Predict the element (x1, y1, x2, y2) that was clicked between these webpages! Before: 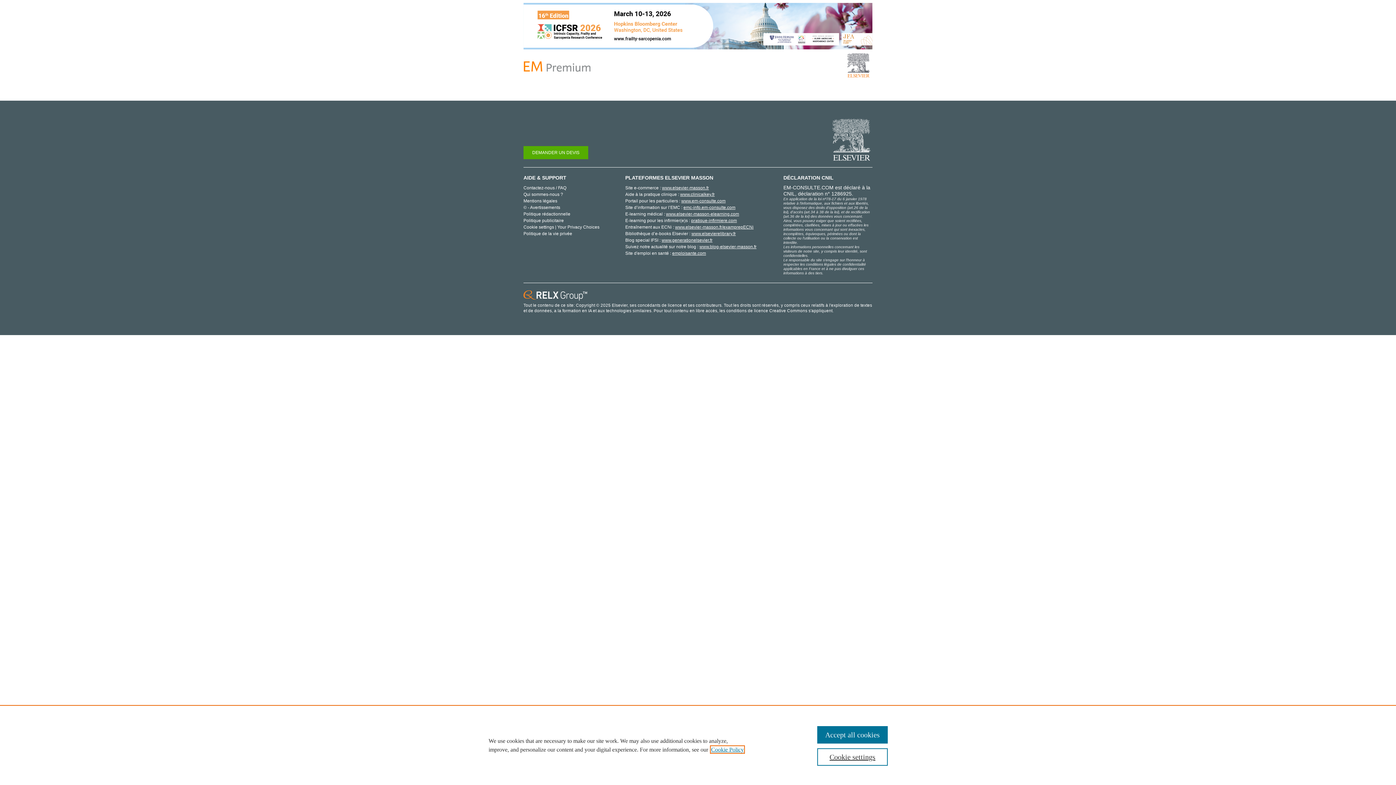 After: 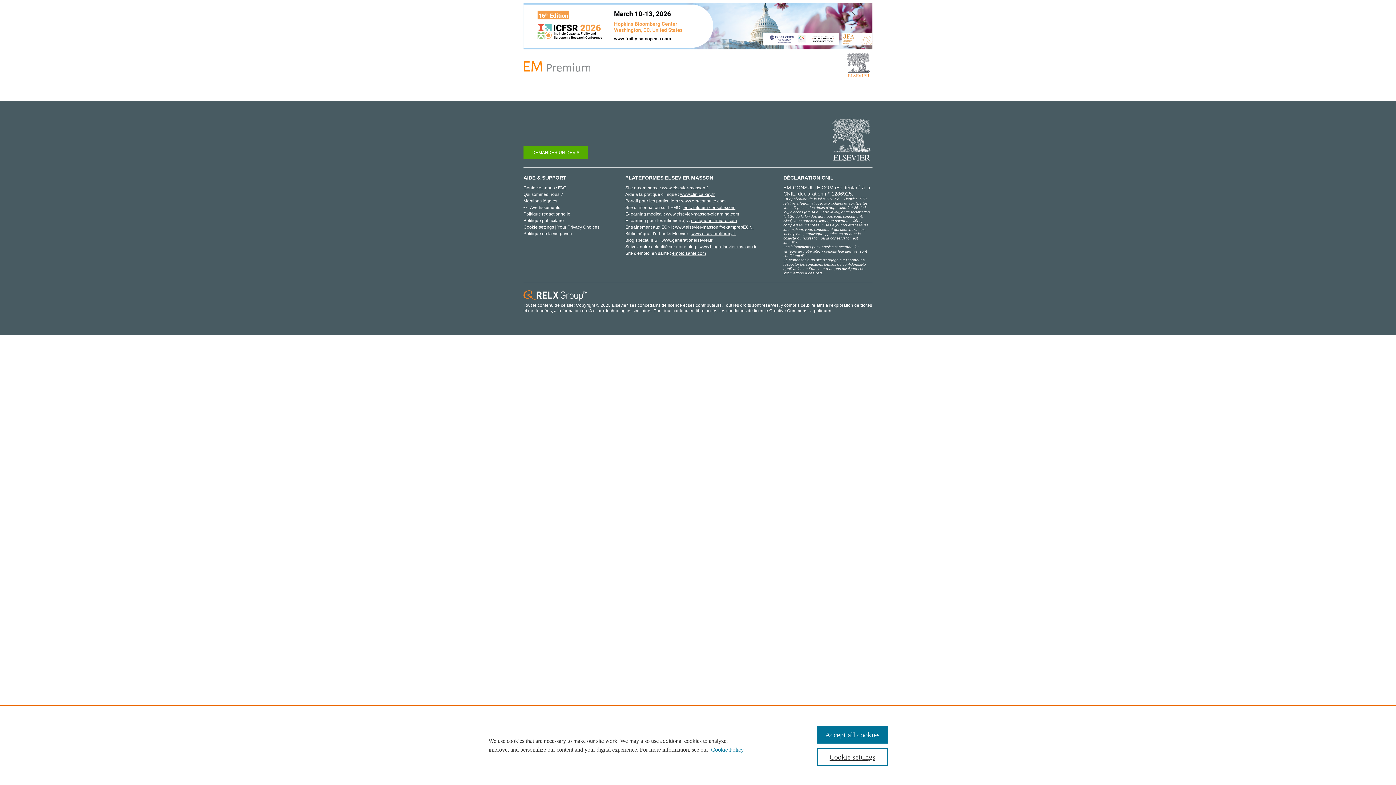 Action: bbox: (691, 231, 736, 236) label: www.elsevierelibrary.fr